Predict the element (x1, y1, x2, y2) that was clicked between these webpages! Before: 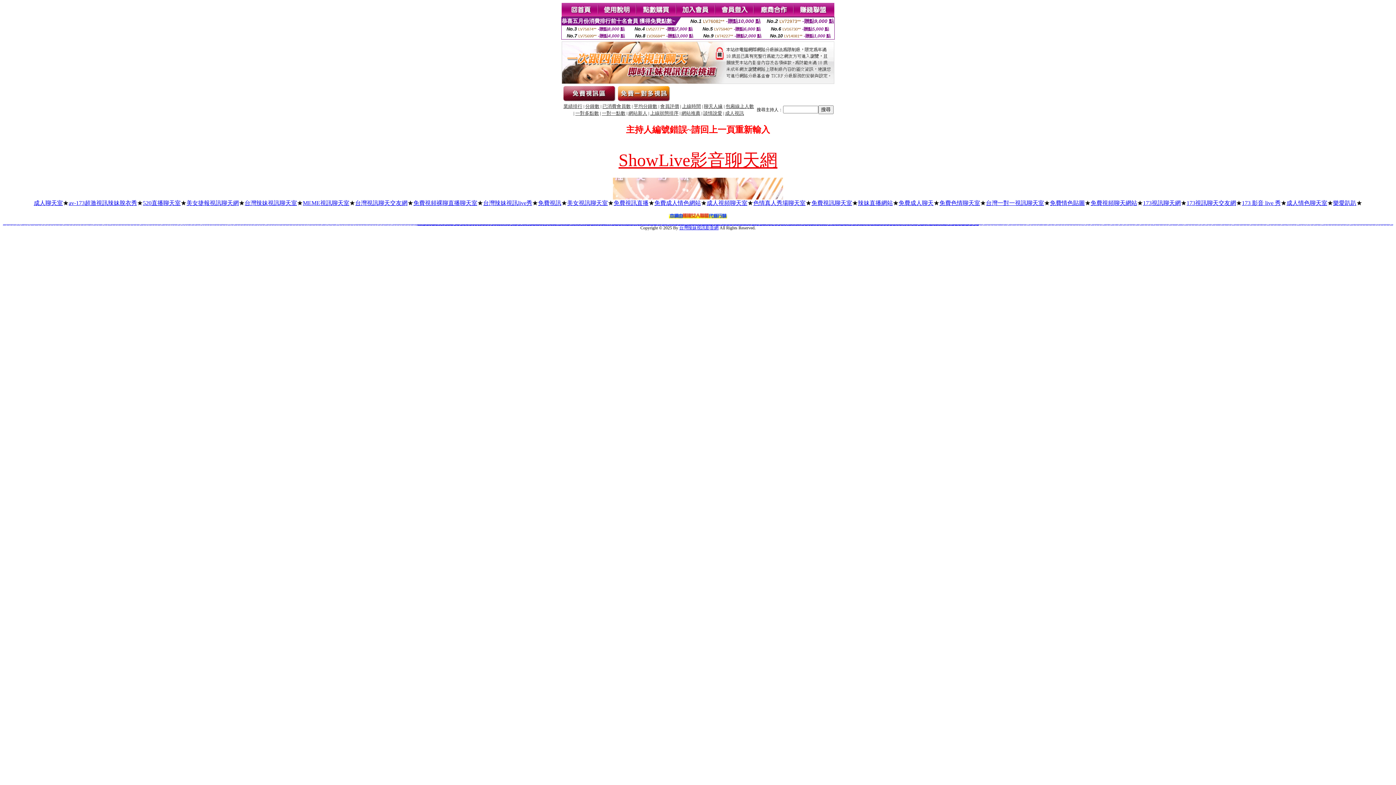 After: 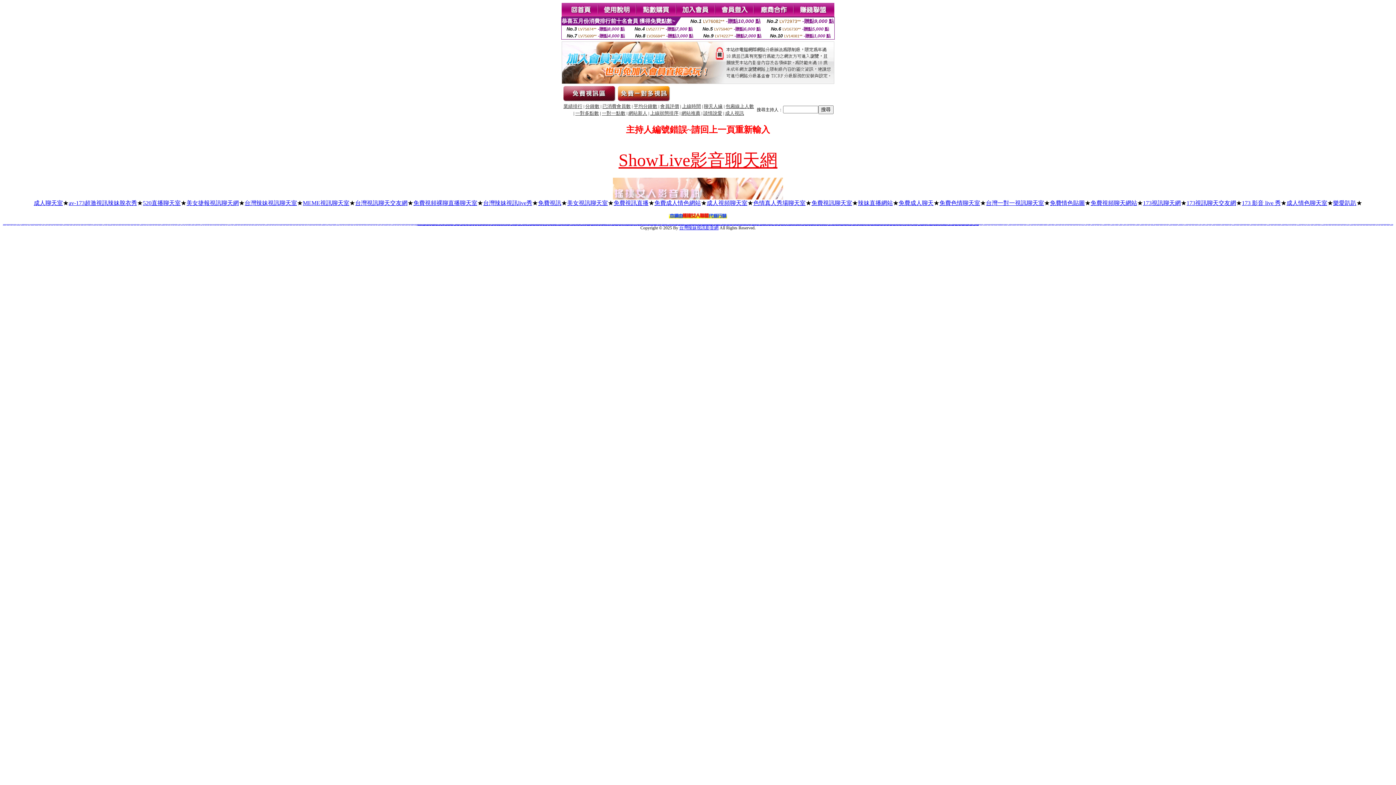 Action: bbox: (1051, 224, 1054, 224) label: 台灣網聊視訊自拍